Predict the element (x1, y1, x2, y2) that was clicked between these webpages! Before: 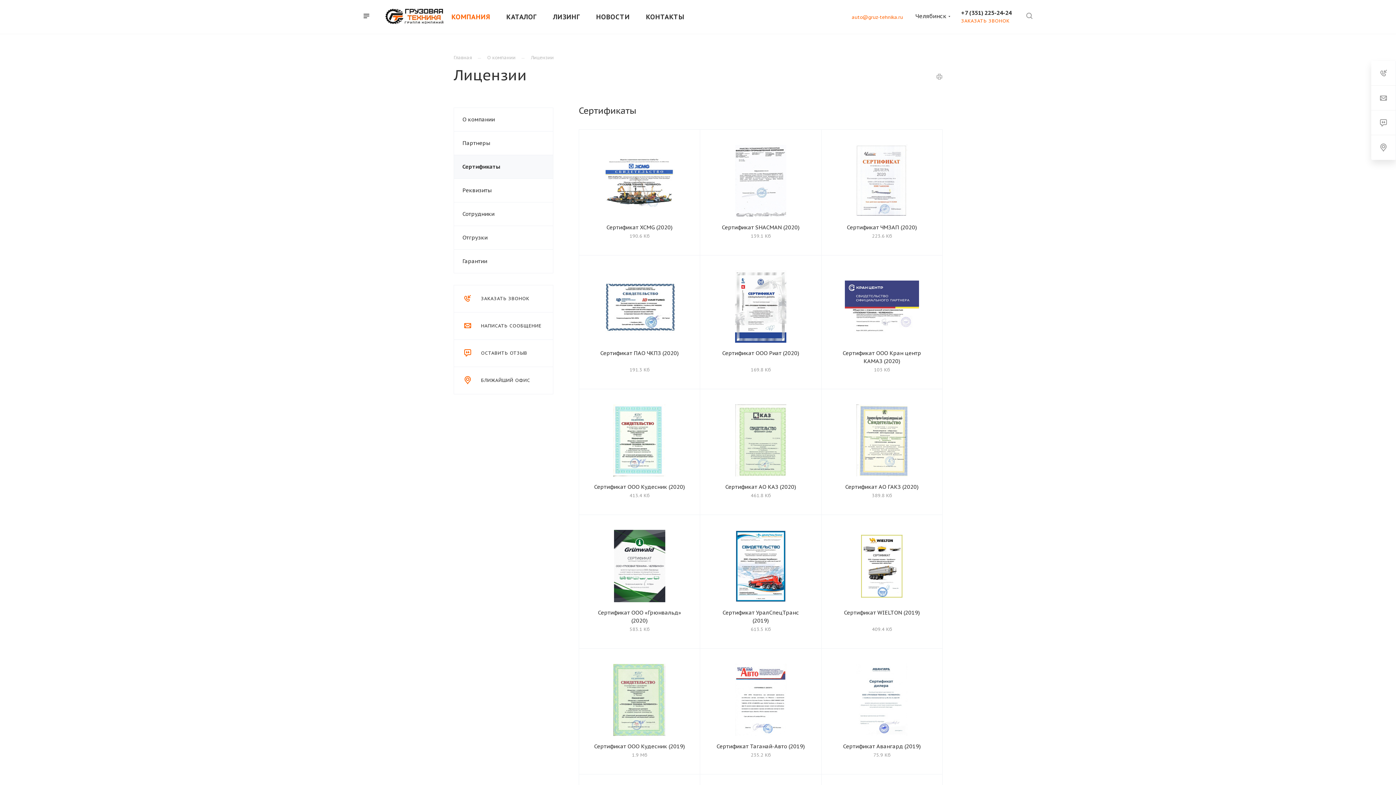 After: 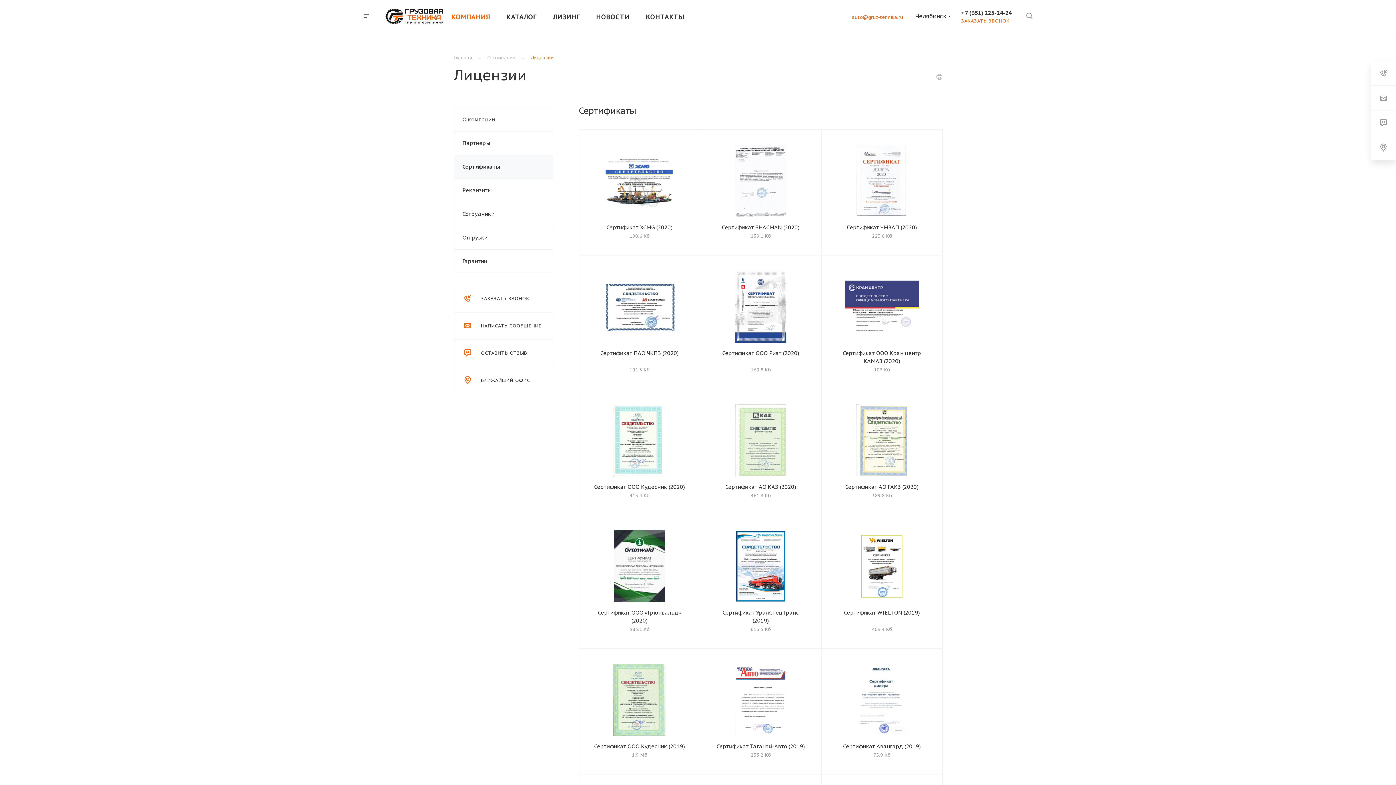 Action: bbox: (530, 54, 553, 60) label: Лицензии